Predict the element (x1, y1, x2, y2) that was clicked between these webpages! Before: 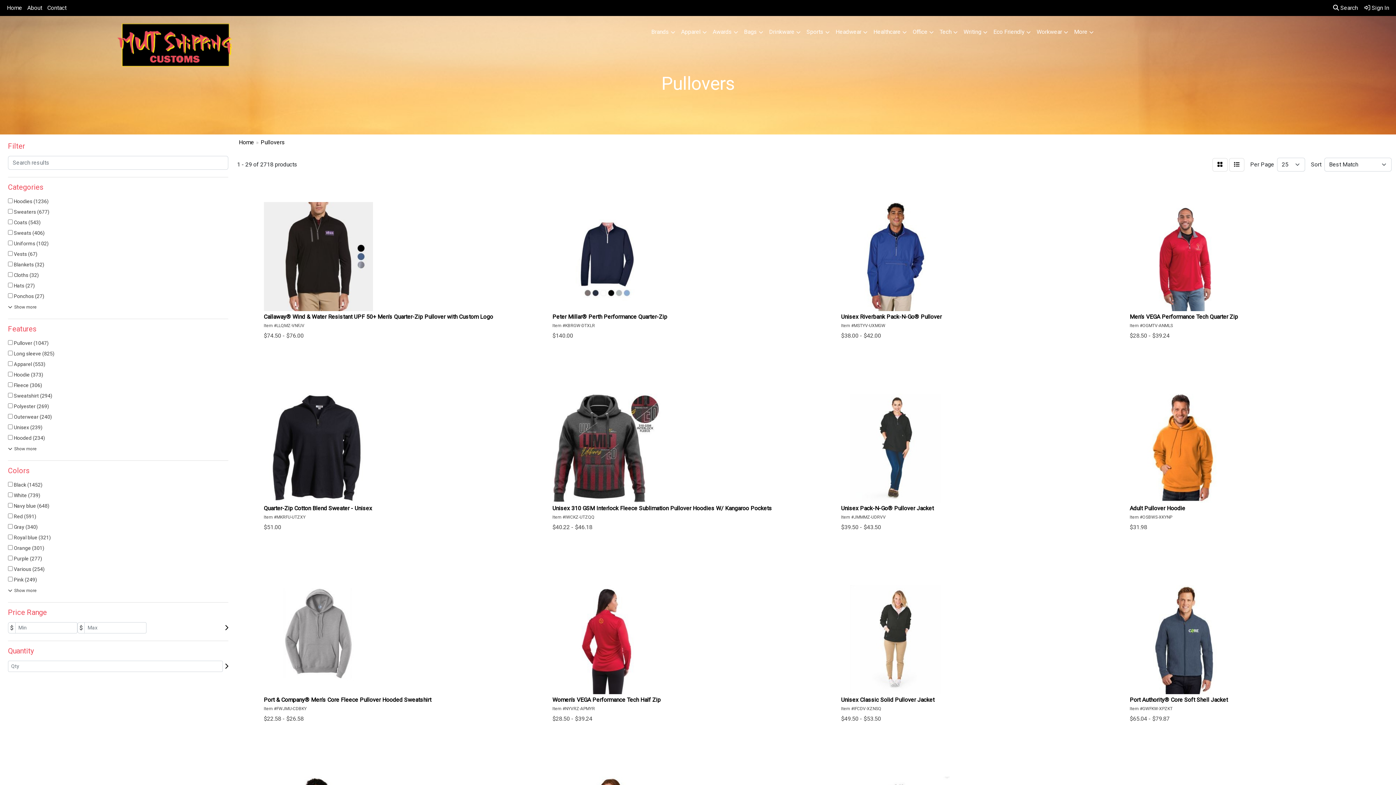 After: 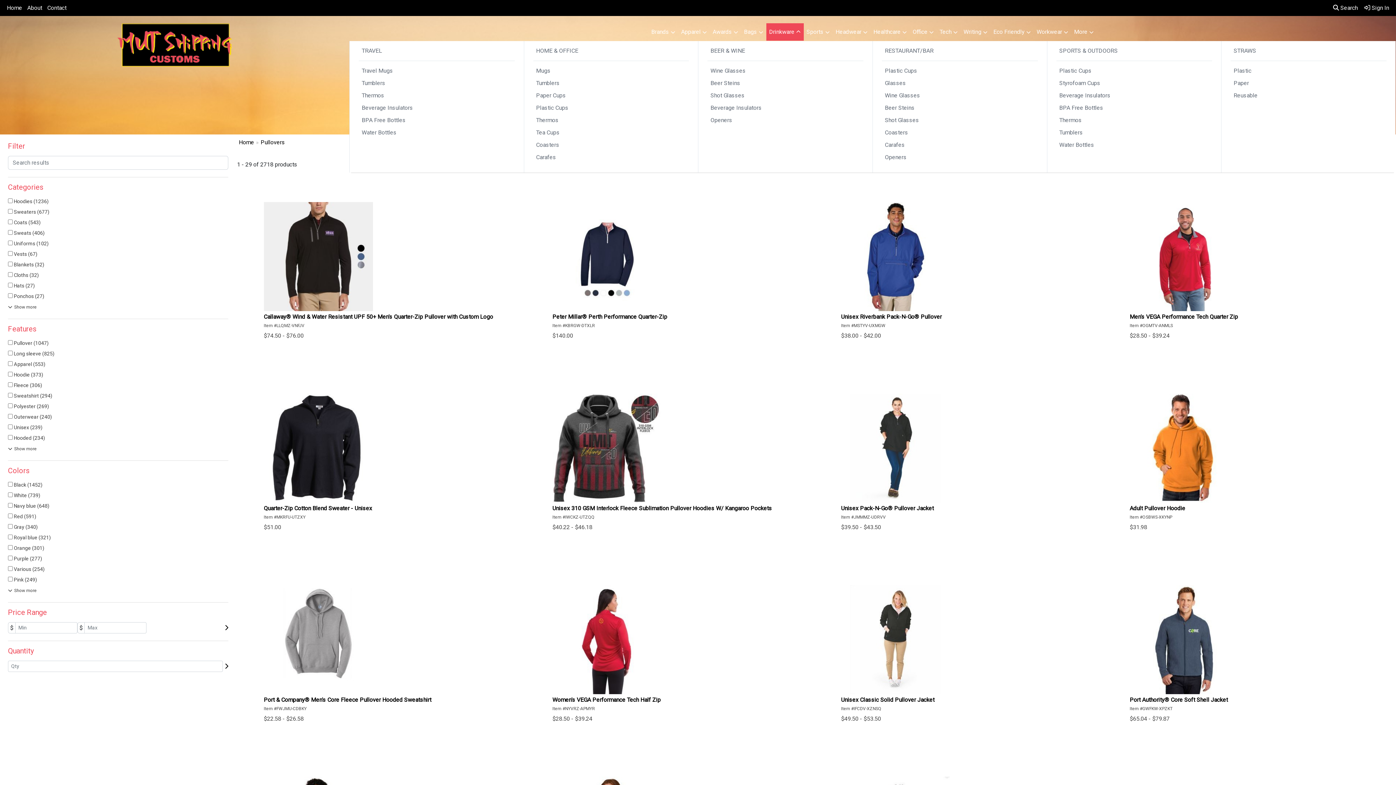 Action: bbox: (766, 23, 803, 41) label: Drinkware